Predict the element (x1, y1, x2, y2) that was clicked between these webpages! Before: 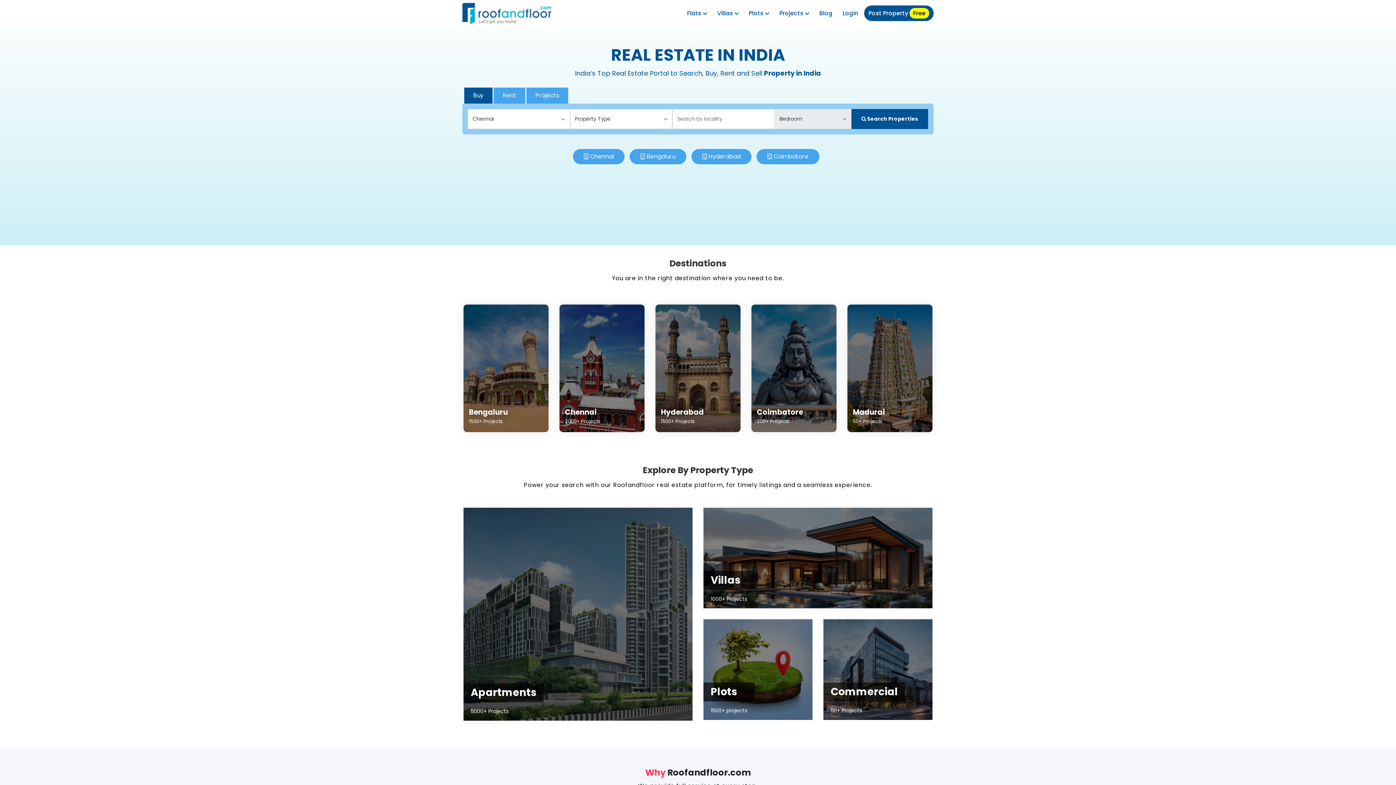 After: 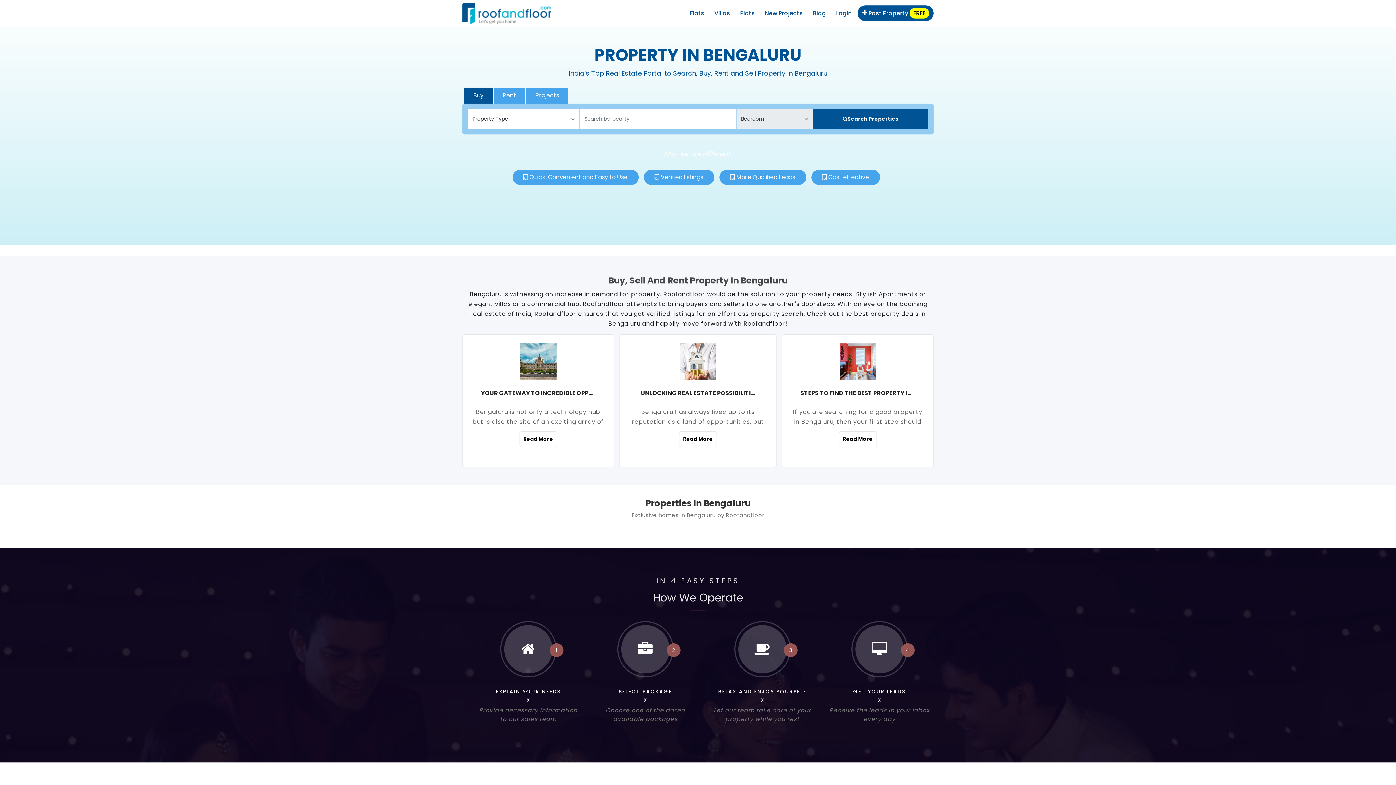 Action: label: Bengaluru
1500+ Projects bbox: (463, 304, 548, 432)